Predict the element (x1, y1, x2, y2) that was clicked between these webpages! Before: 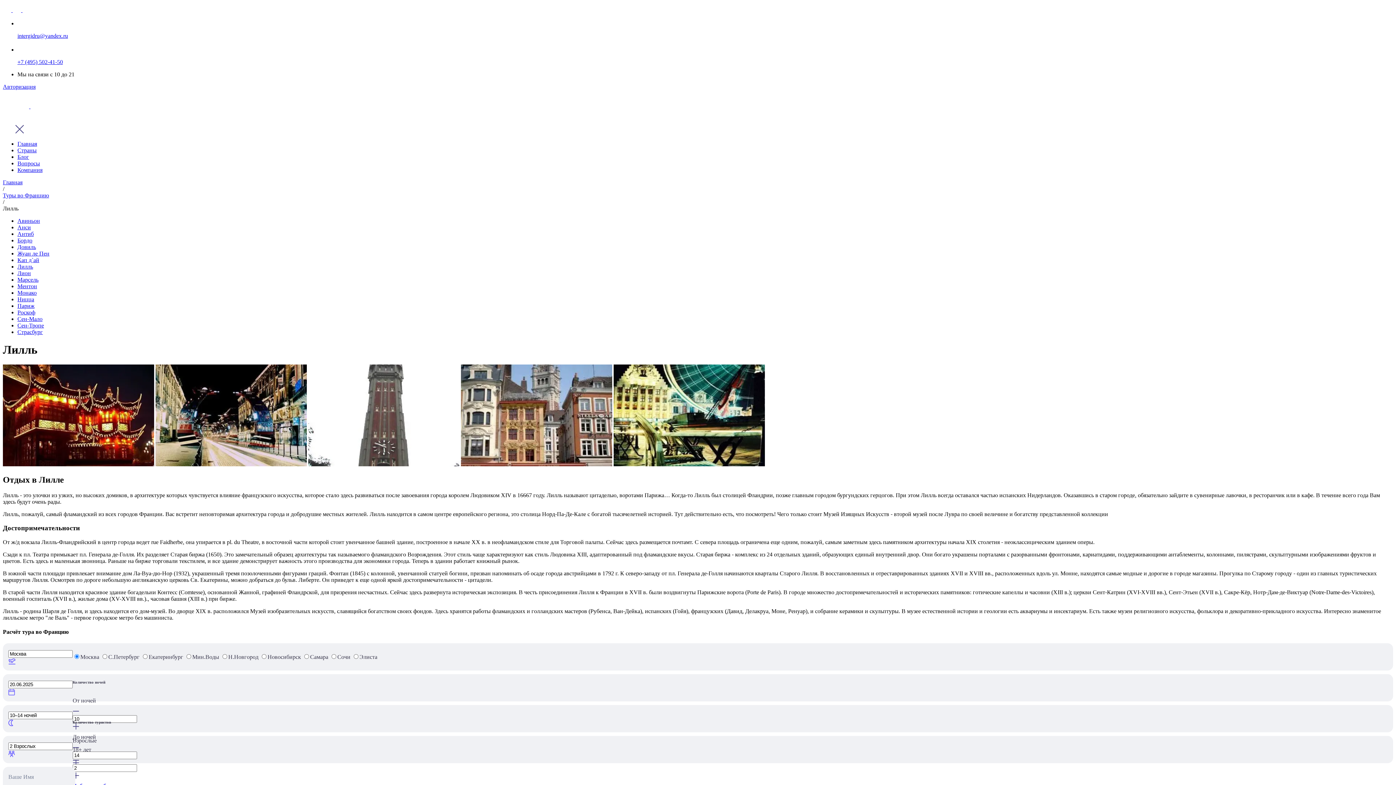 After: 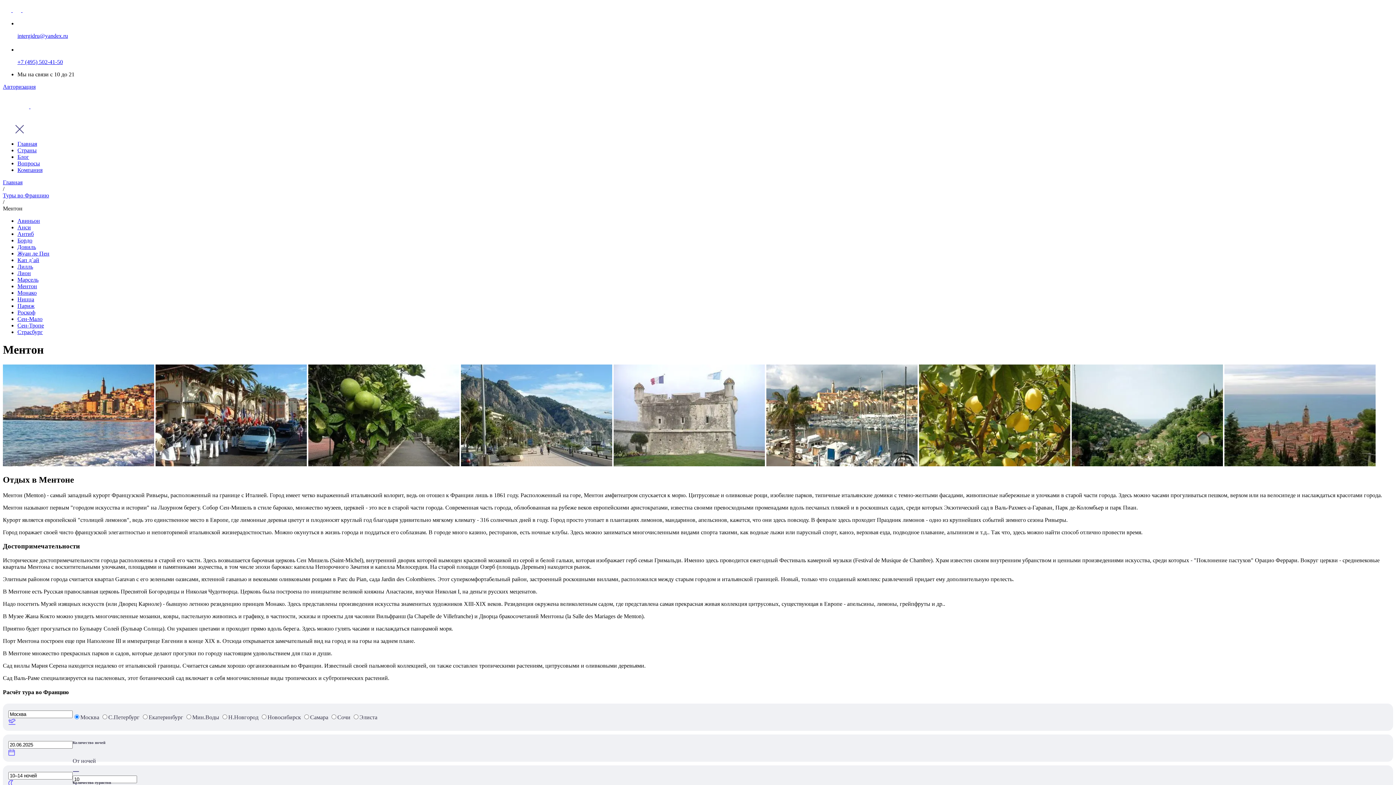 Action: bbox: (17, 283, 37, 289) label: Ментон